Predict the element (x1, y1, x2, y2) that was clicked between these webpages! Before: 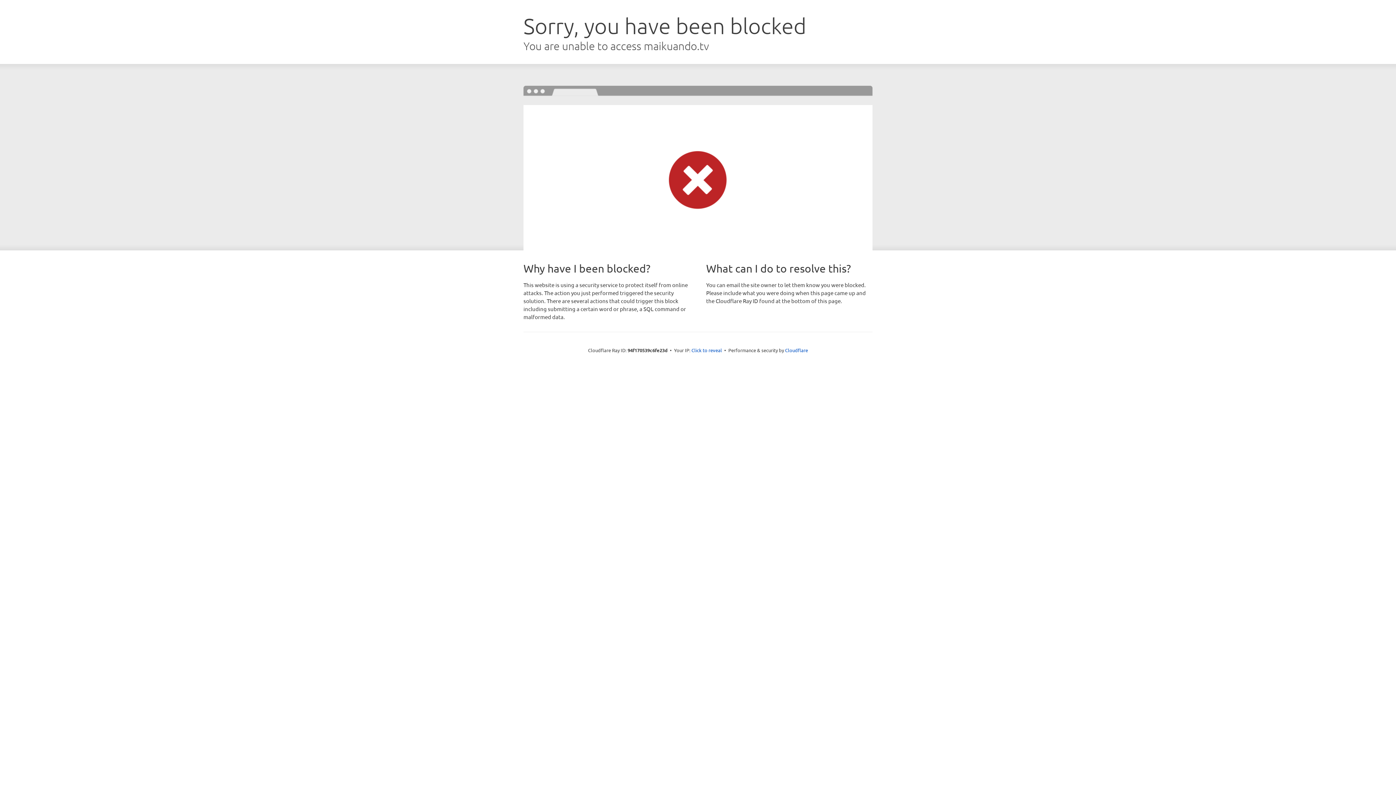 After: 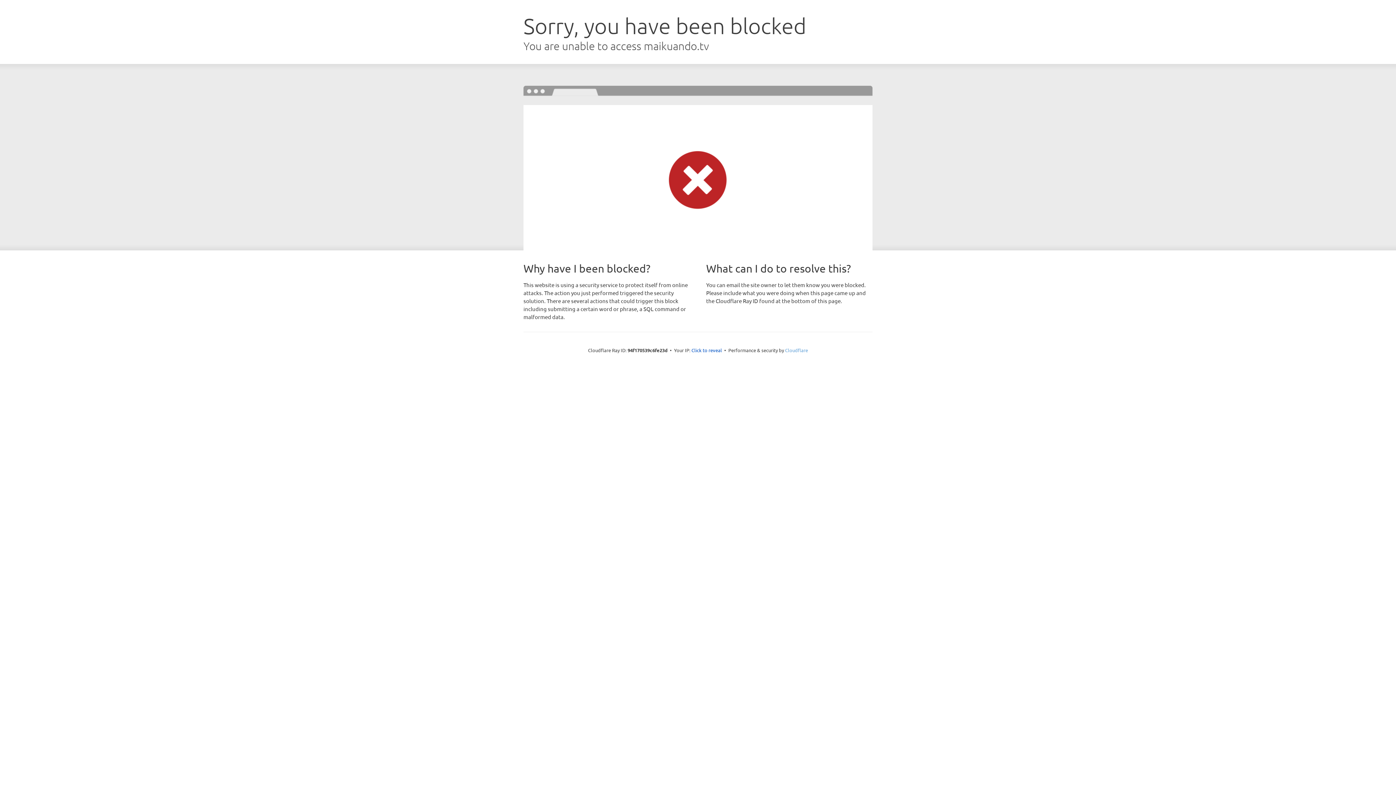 Action: bbox: (785, 347, 808, 353) label: Cloudflare